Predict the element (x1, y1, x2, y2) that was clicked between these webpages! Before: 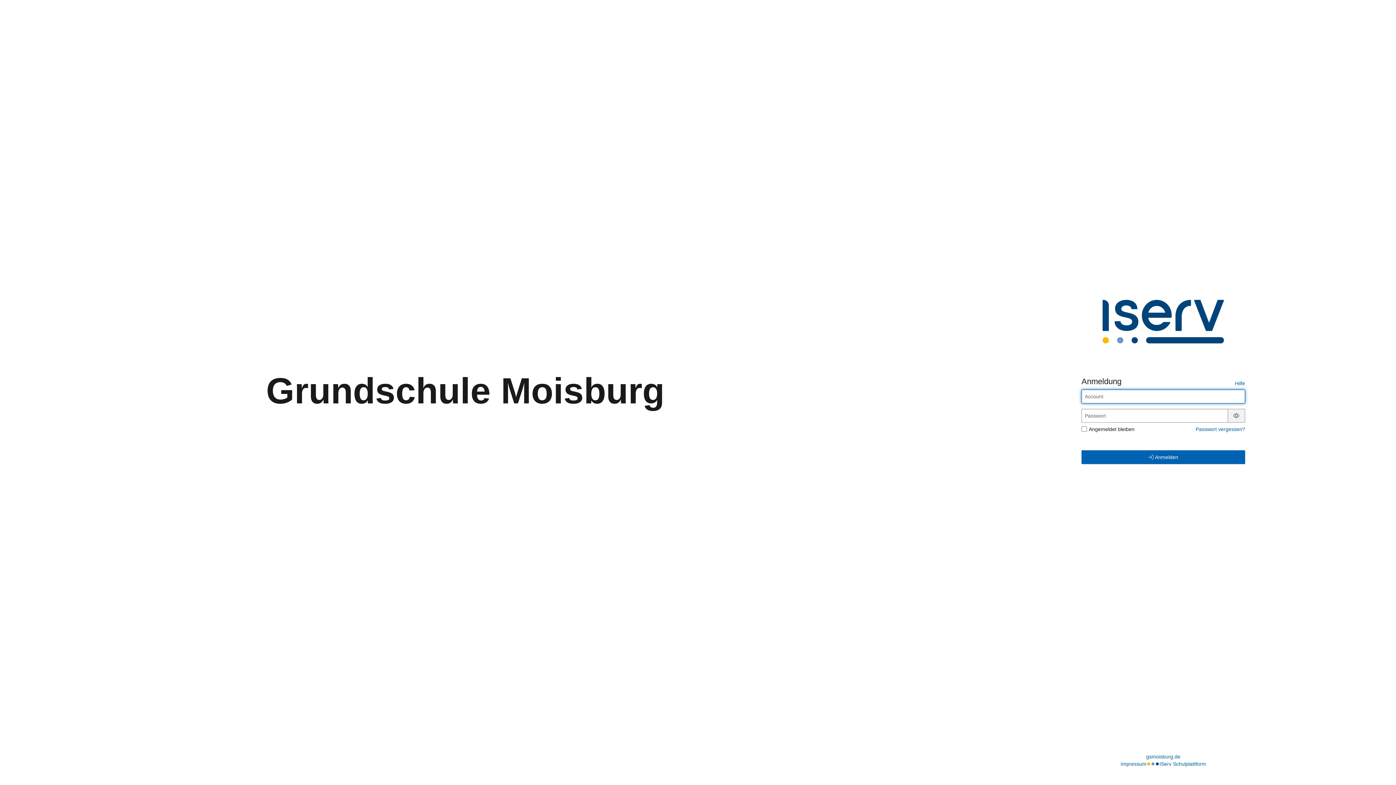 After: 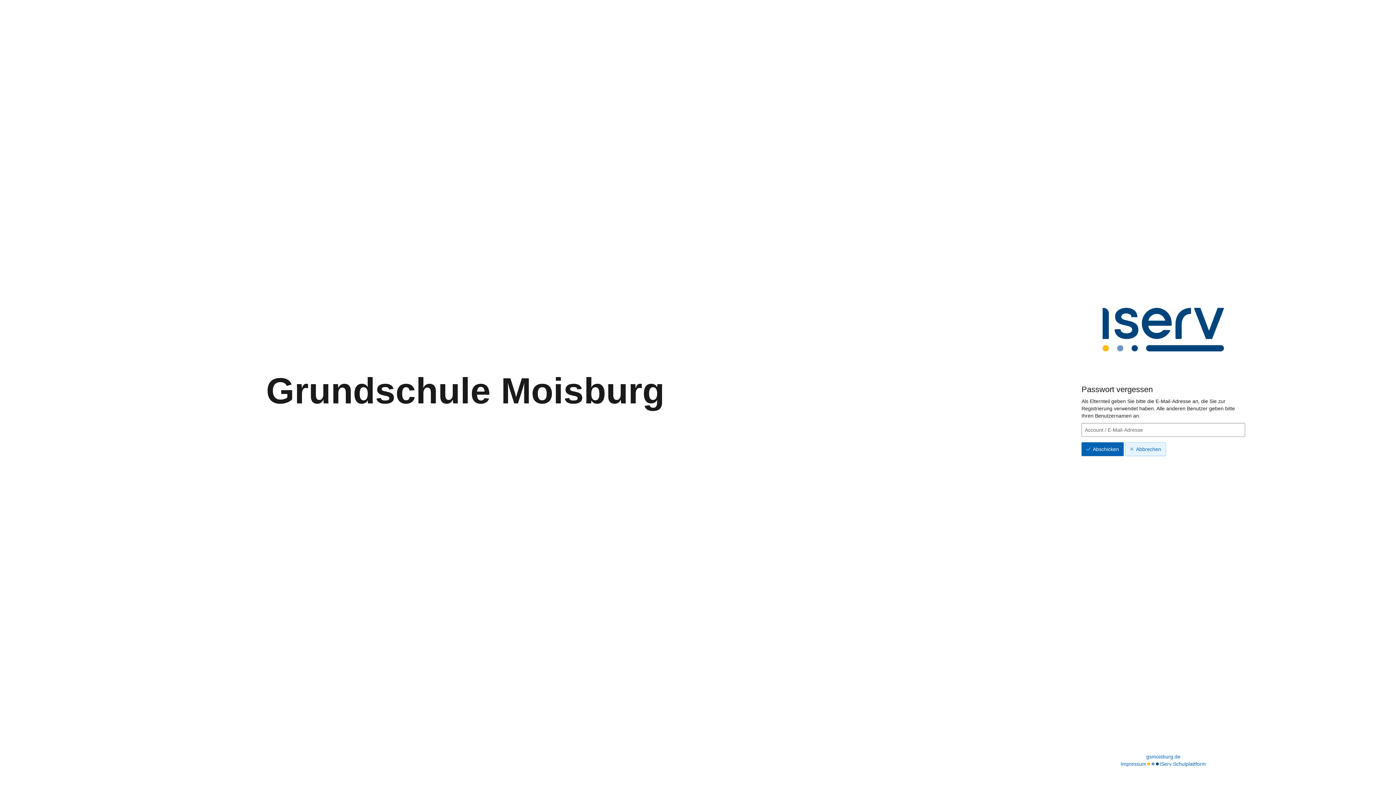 Action: label: Passwort vergessen? bbox: (1196, 426, 1245, 432)